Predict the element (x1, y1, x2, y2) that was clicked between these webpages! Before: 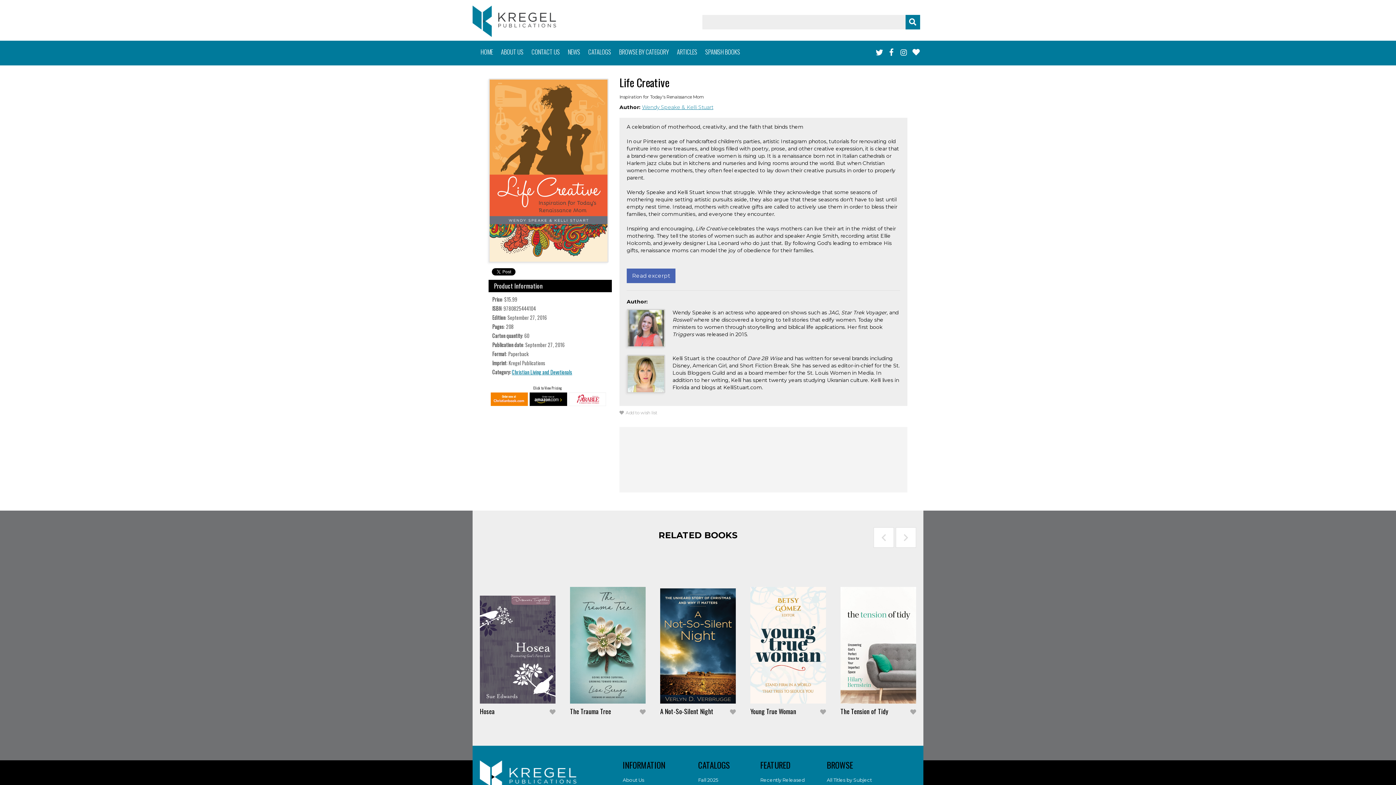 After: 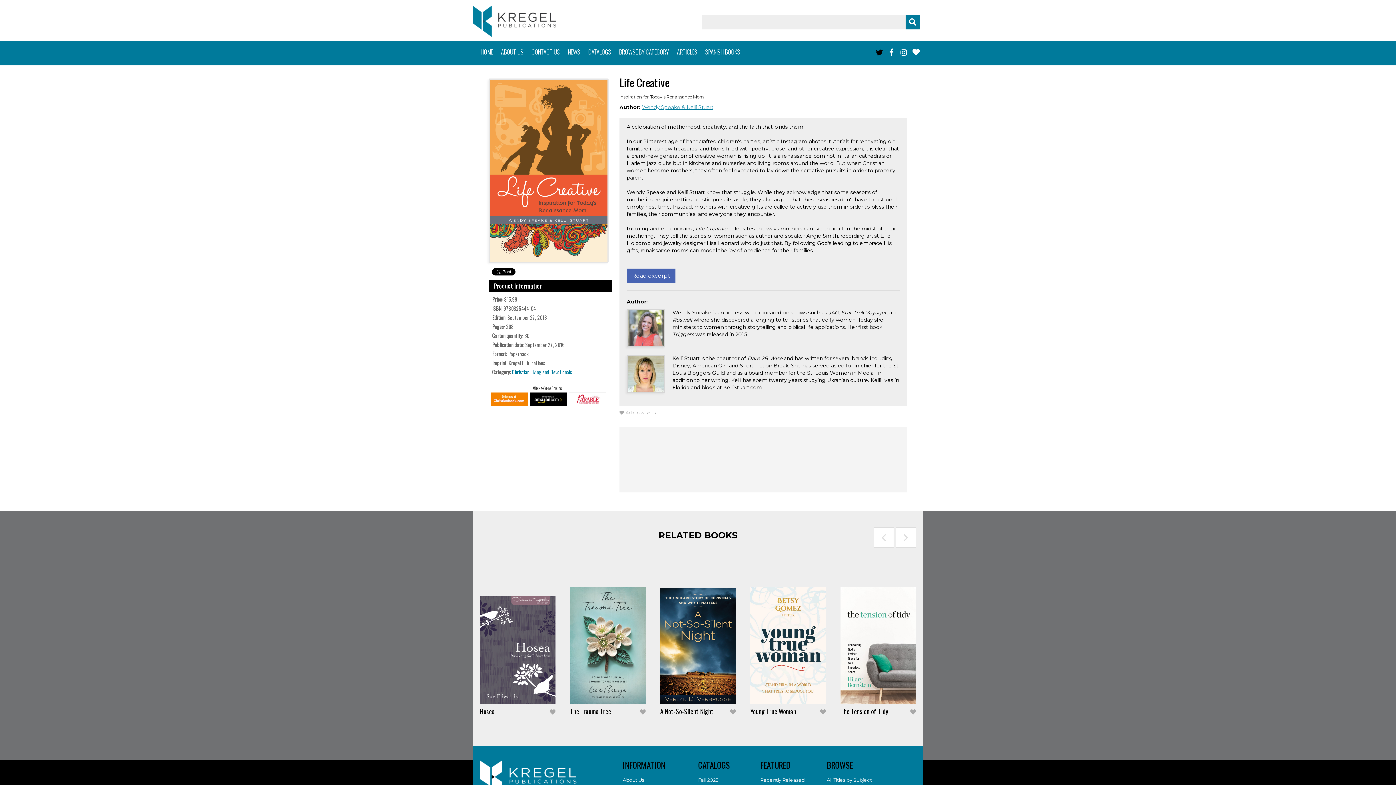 Action: bbox: (876, 51, 883, 56)